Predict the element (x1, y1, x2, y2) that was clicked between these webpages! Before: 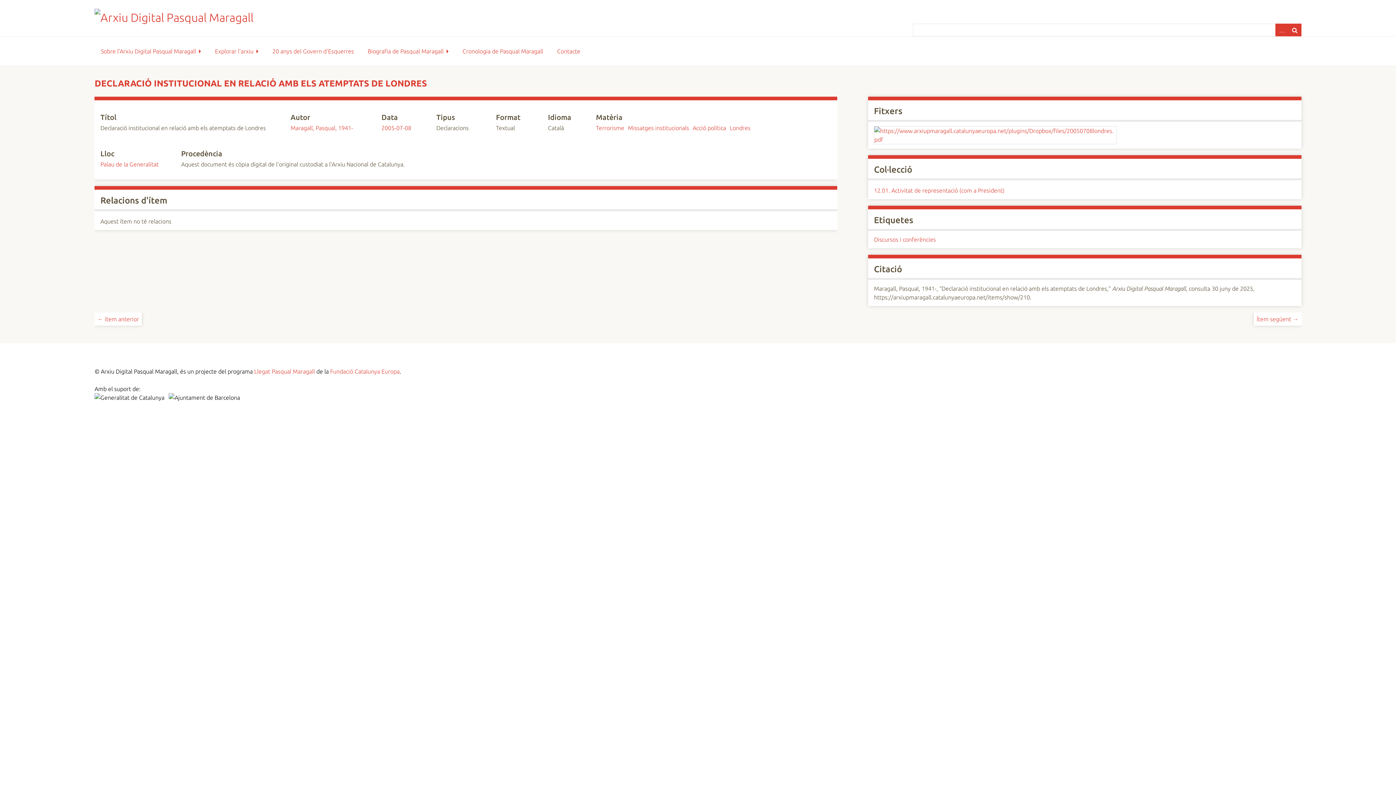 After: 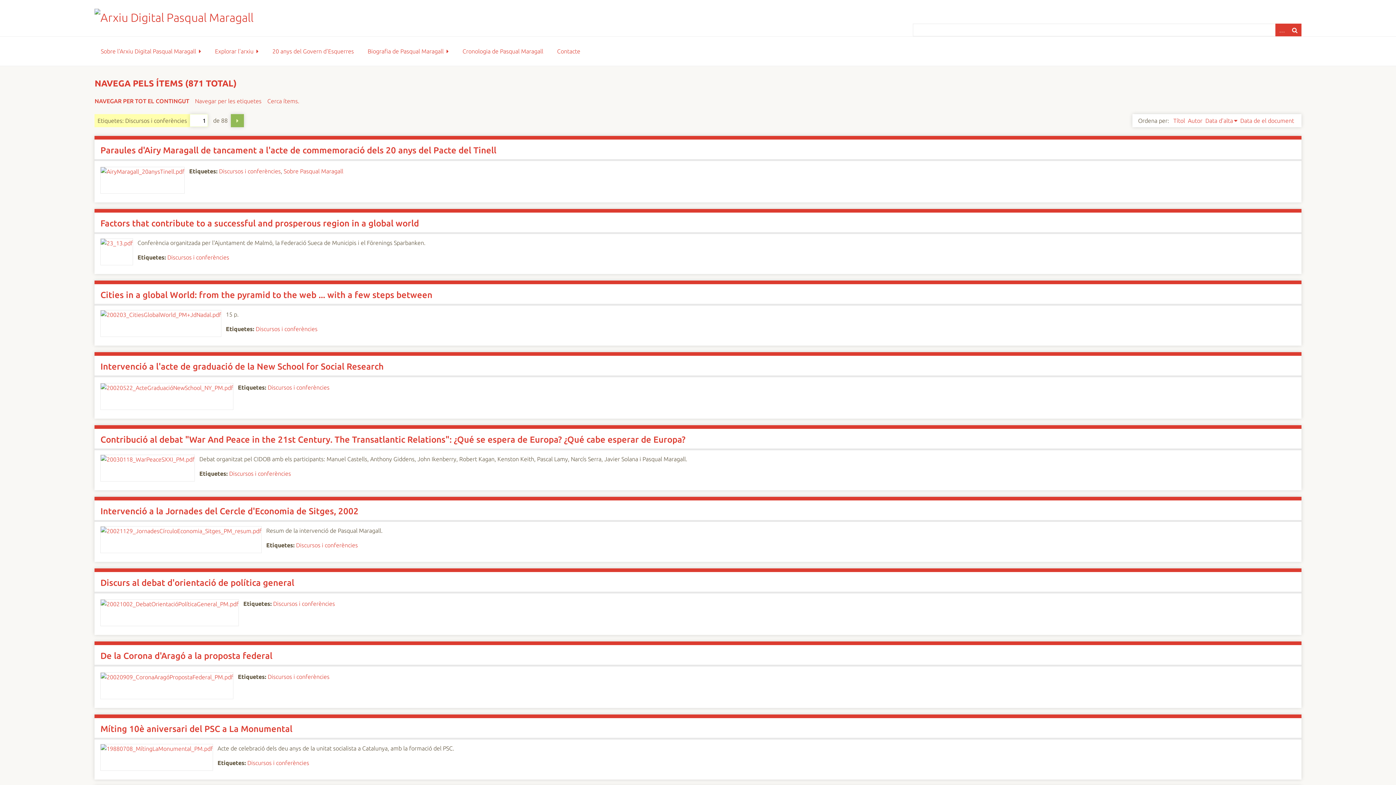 Action: label: Discursos i conferències bbox: (874, 236, 936, 242)